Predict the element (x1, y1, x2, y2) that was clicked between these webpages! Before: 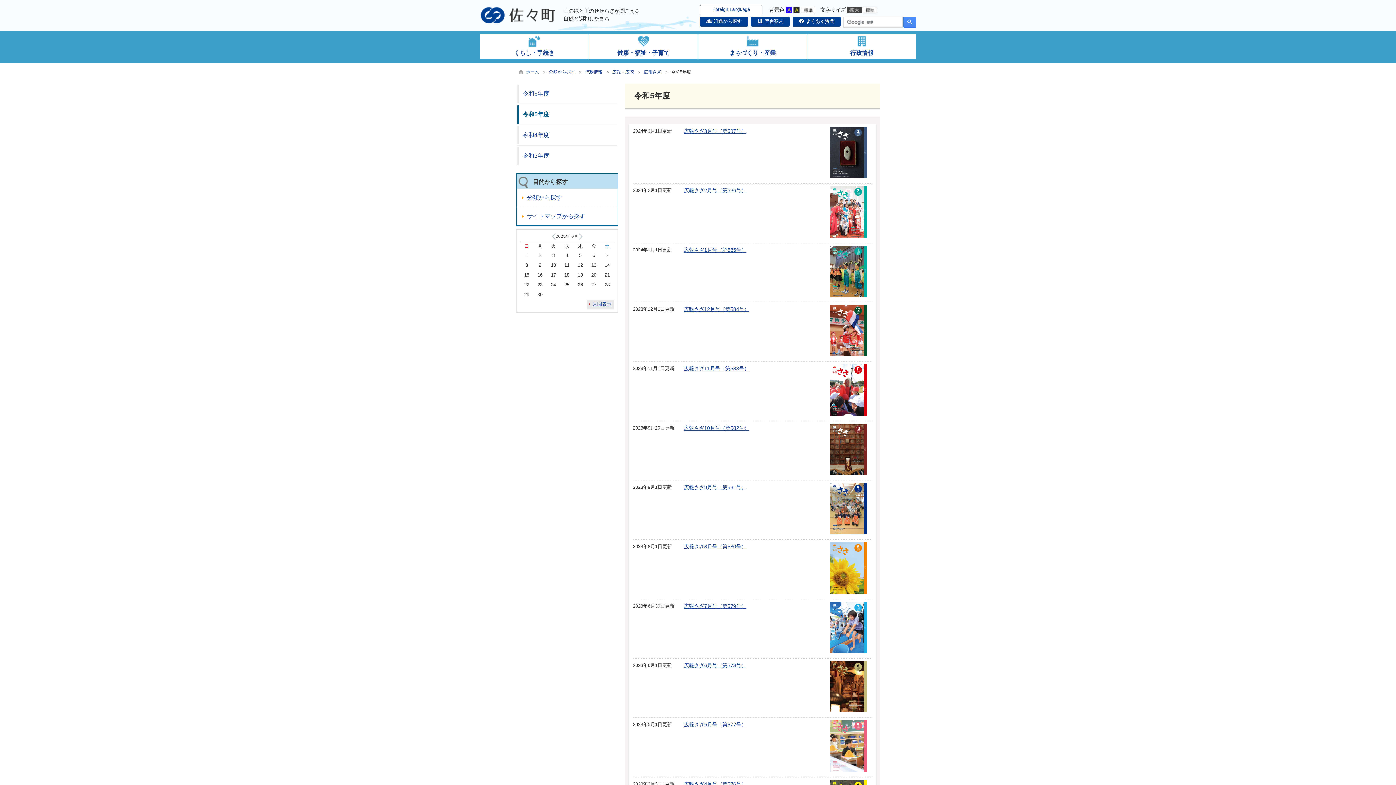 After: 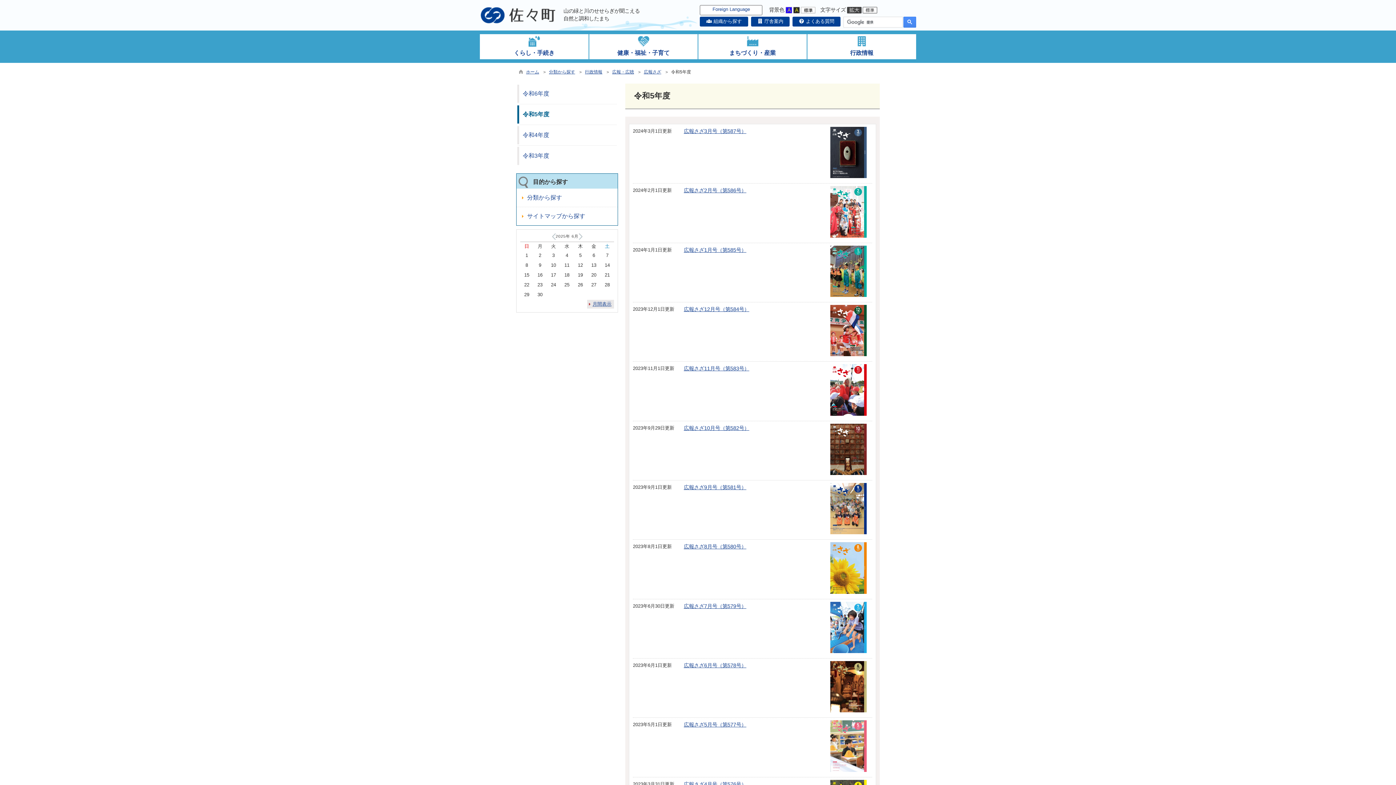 Action: bbox: (863, 7, 878, 12)